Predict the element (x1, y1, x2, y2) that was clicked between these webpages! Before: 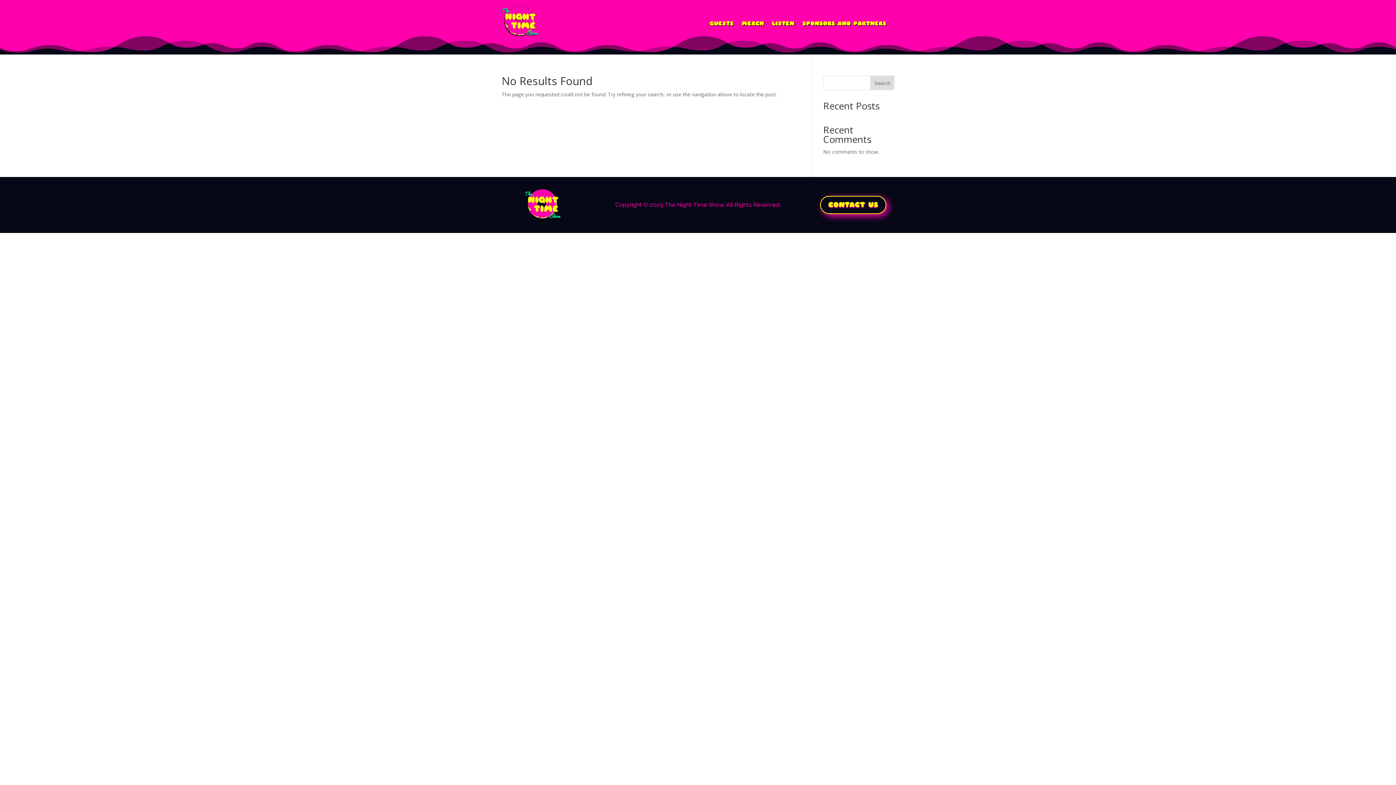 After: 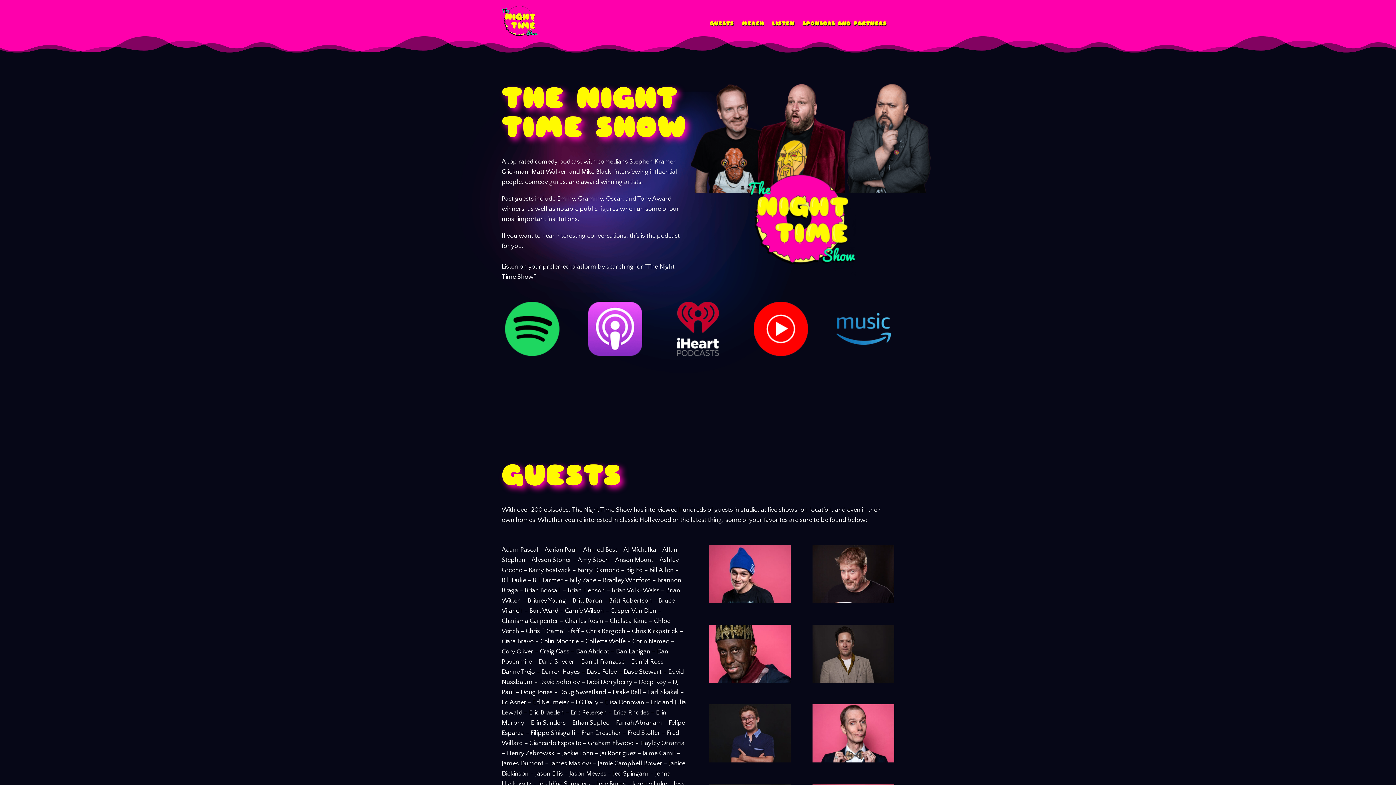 Action: bbox: (501, 3, 538, 40)